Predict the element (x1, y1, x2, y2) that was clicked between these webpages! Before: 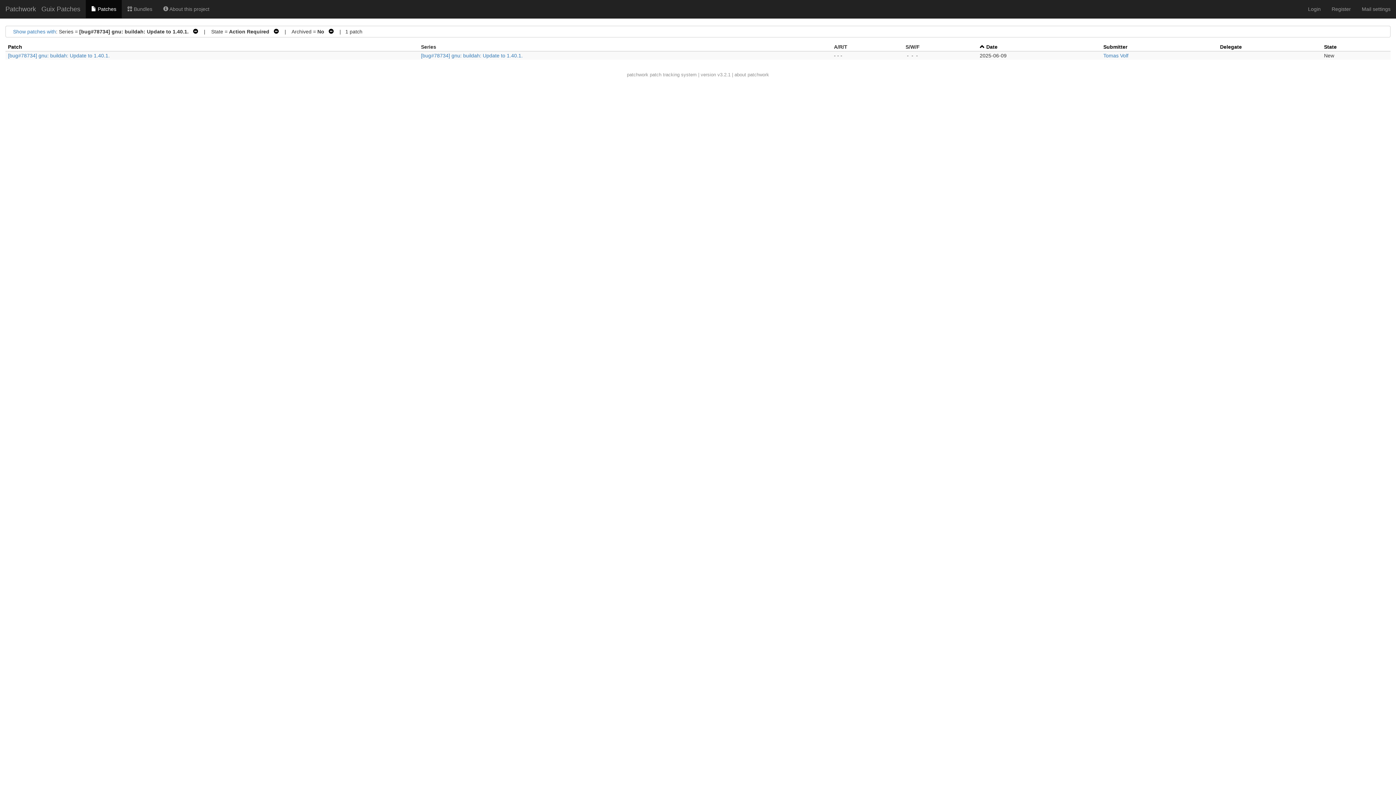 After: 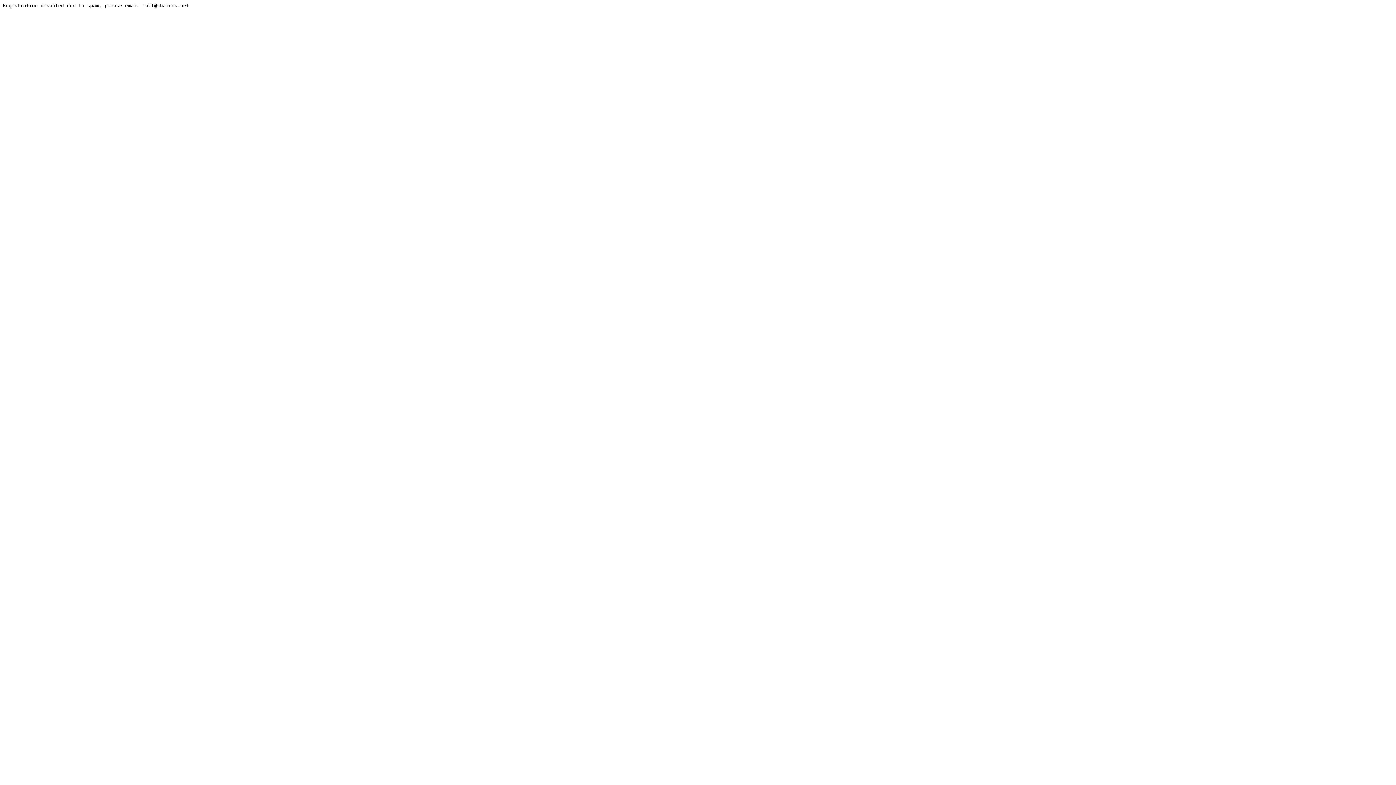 Action: bbox: (1326, 0, 1356, 18) label: Register